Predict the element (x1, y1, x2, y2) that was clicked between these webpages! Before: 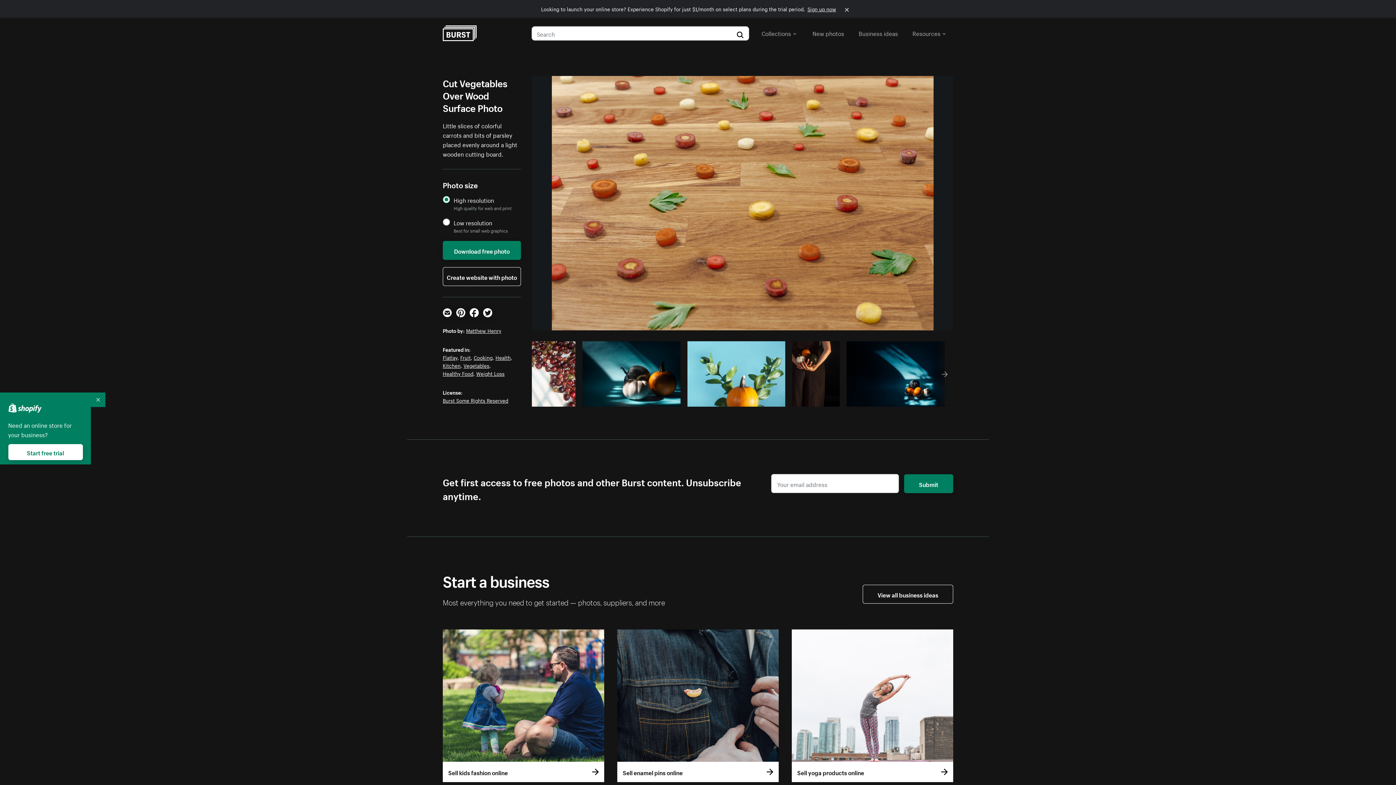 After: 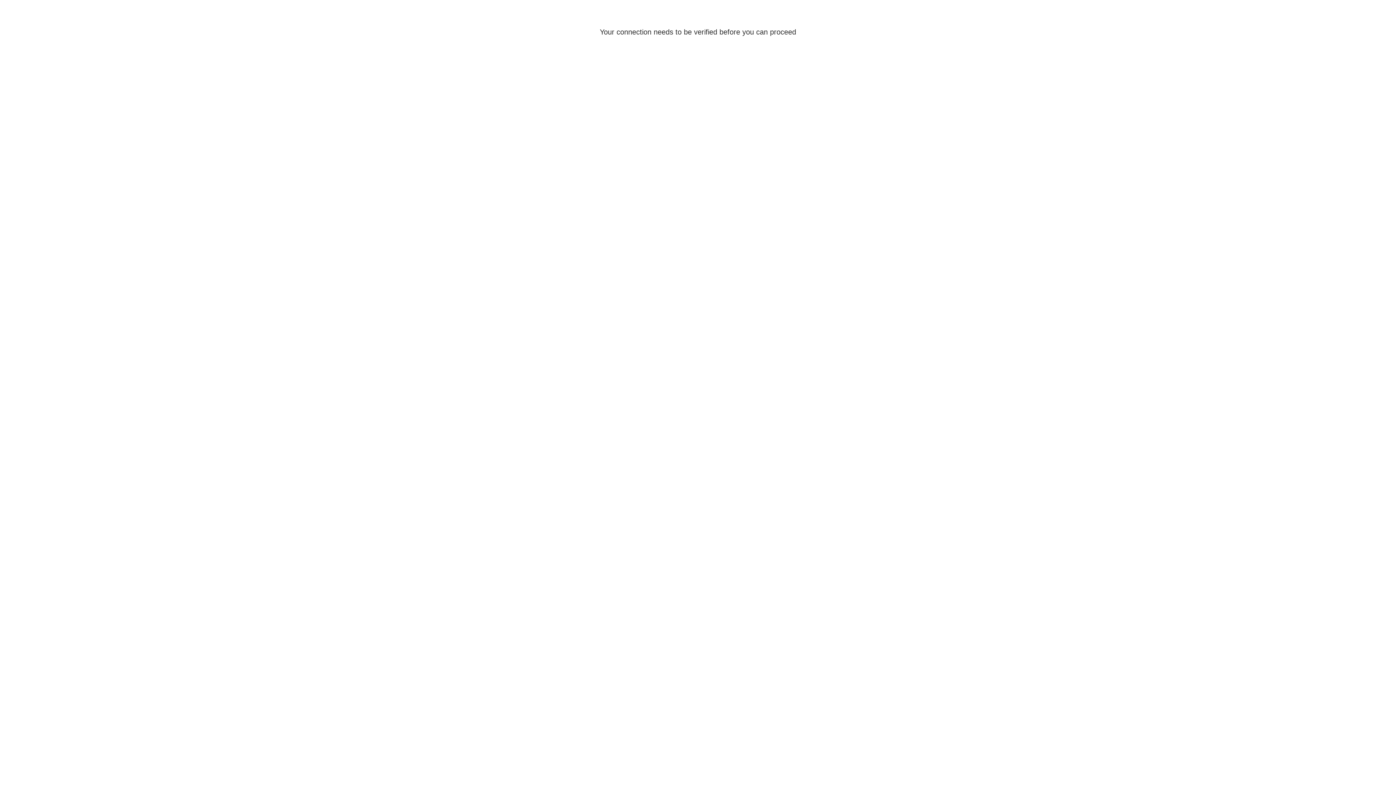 Action: label: Create website with photo bbox: (442, 267, 521, 286)